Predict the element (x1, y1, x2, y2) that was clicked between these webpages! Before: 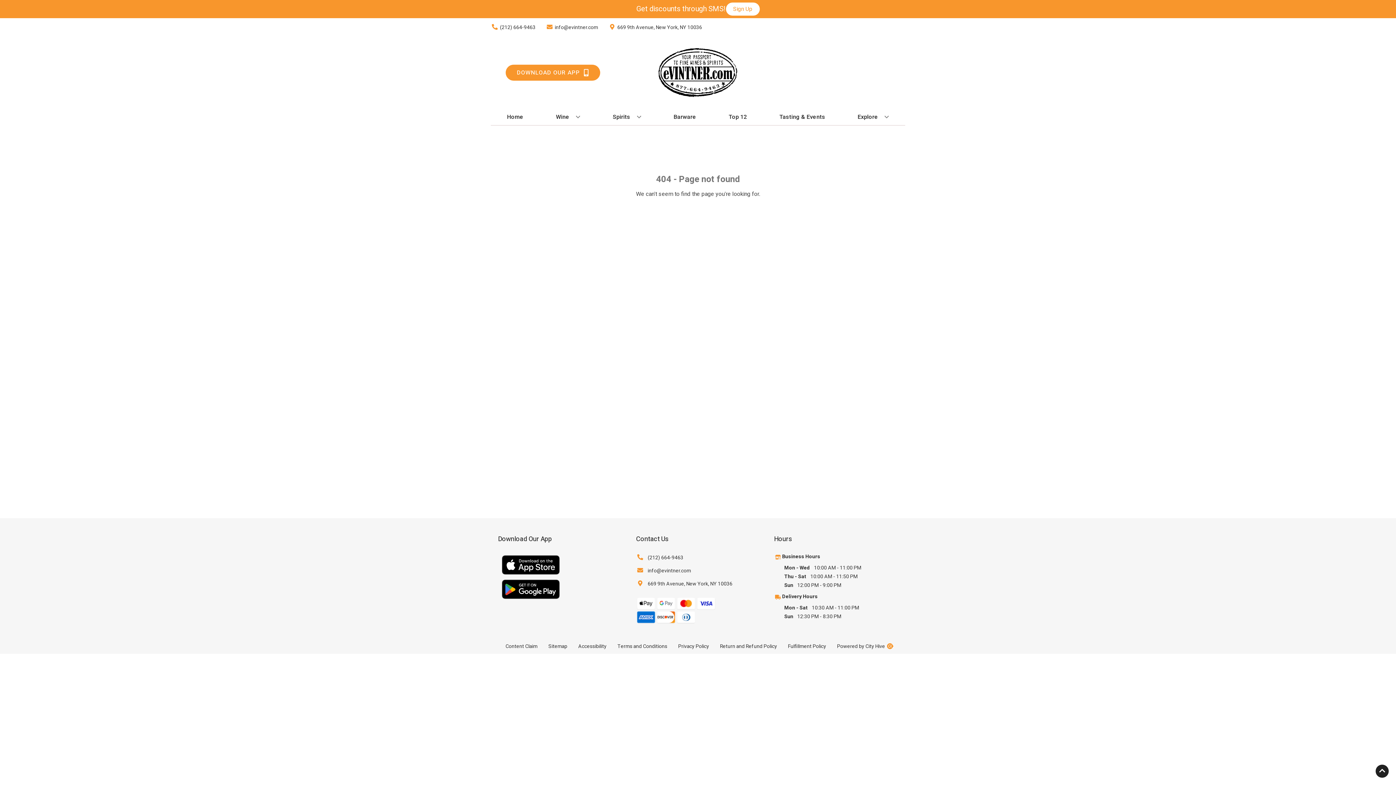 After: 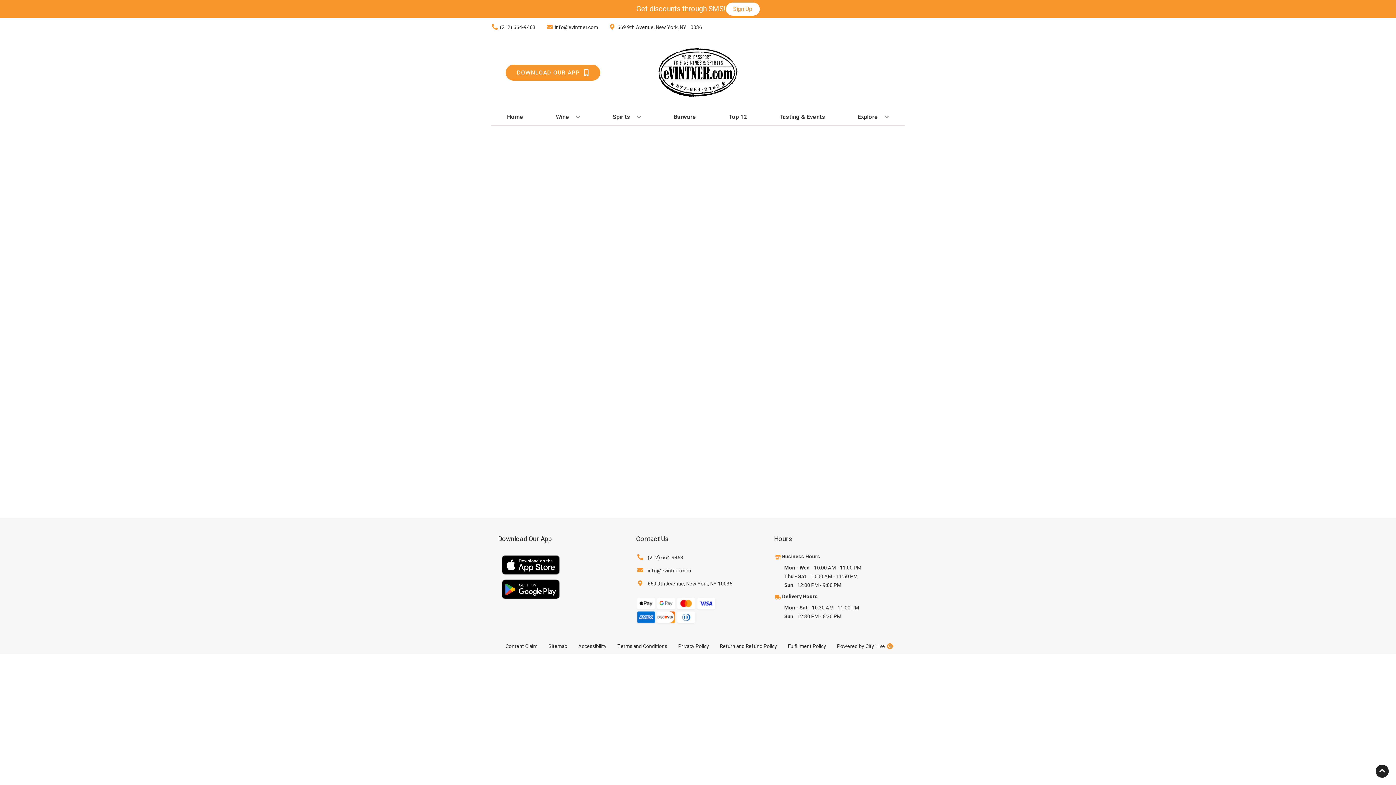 Action: bbox: (782, 593, 817, 600) label: Delivery Hours